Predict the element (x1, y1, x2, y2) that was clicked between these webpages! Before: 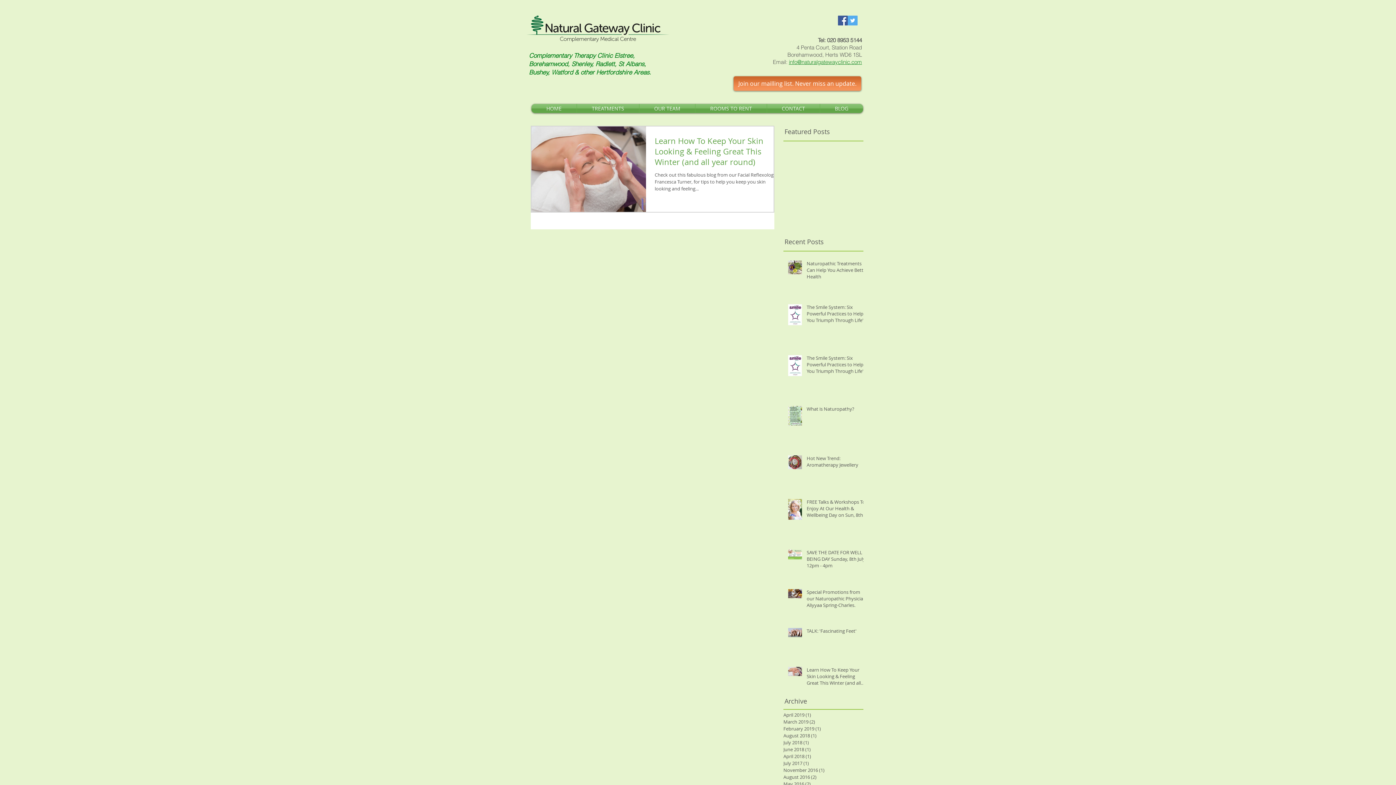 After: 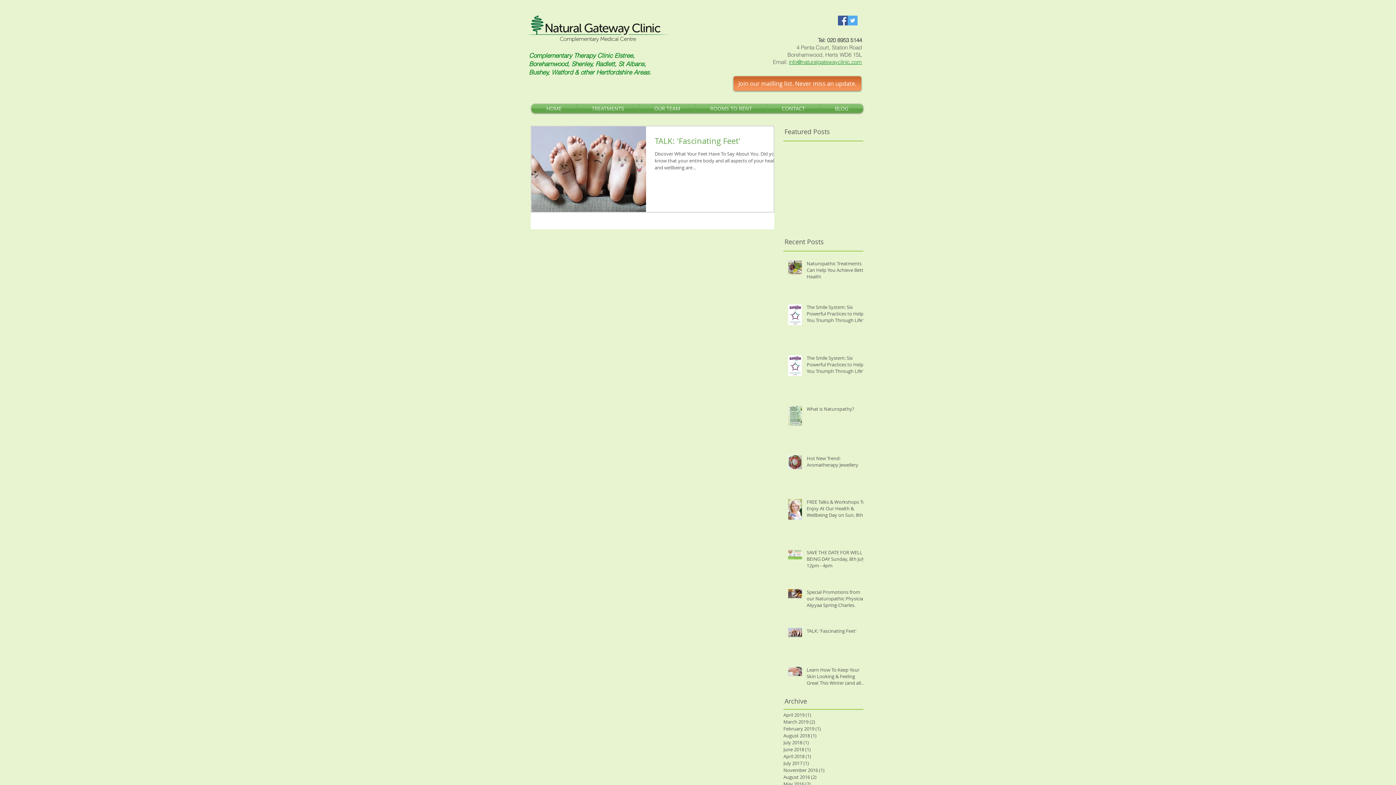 Action: label: July 2017 (1)
1 post bbox: (783, 760, 860, 767)